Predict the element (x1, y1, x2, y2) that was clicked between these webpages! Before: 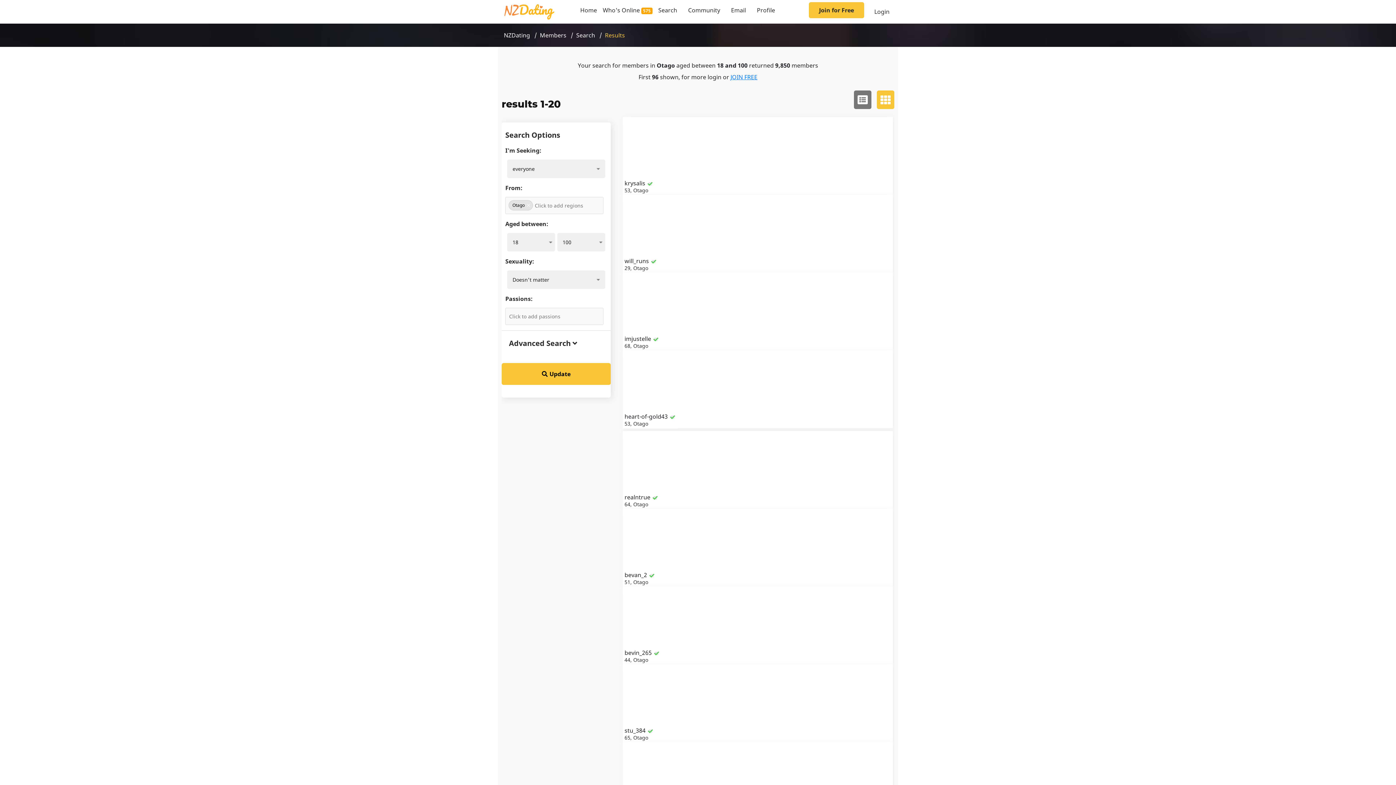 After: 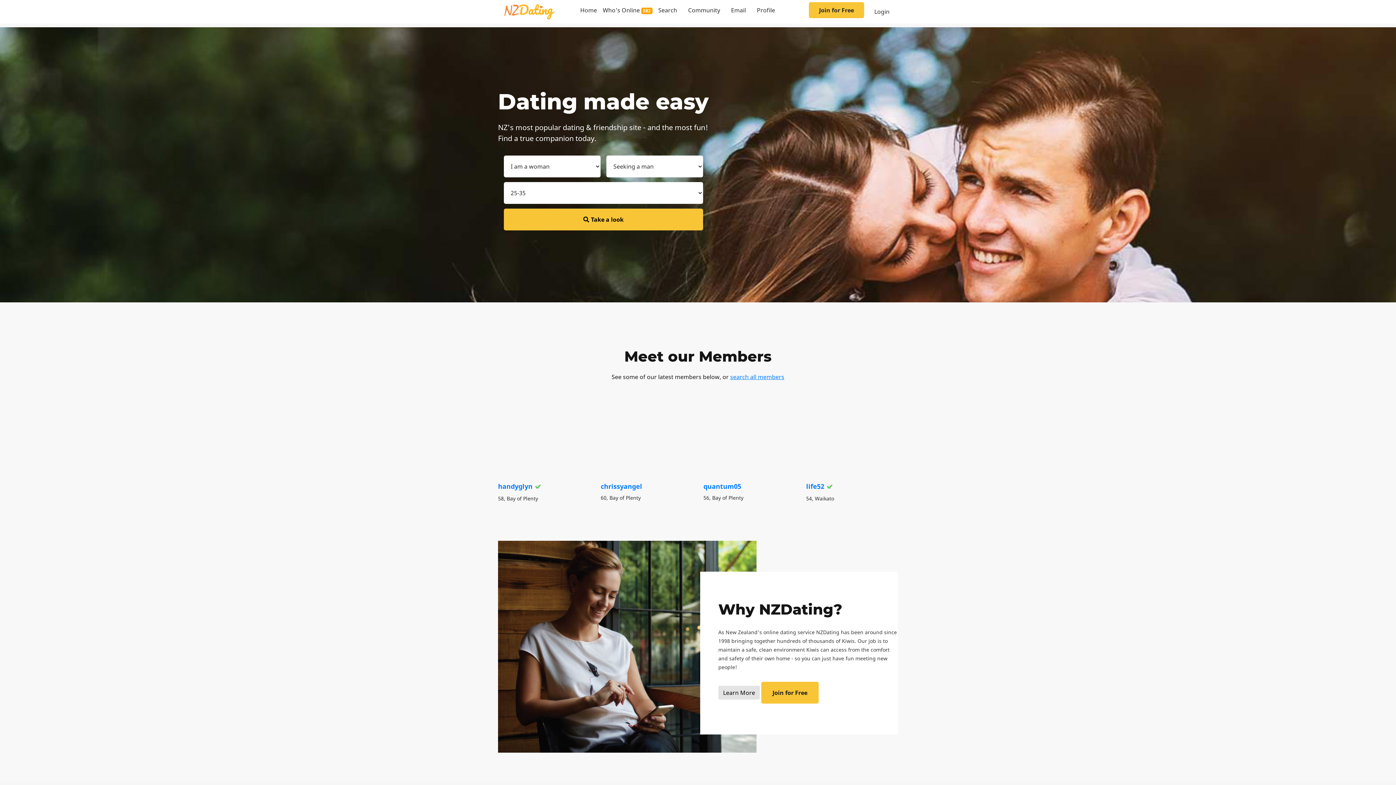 Action: bbox: (504, 31, 530, 39) label: NZDating